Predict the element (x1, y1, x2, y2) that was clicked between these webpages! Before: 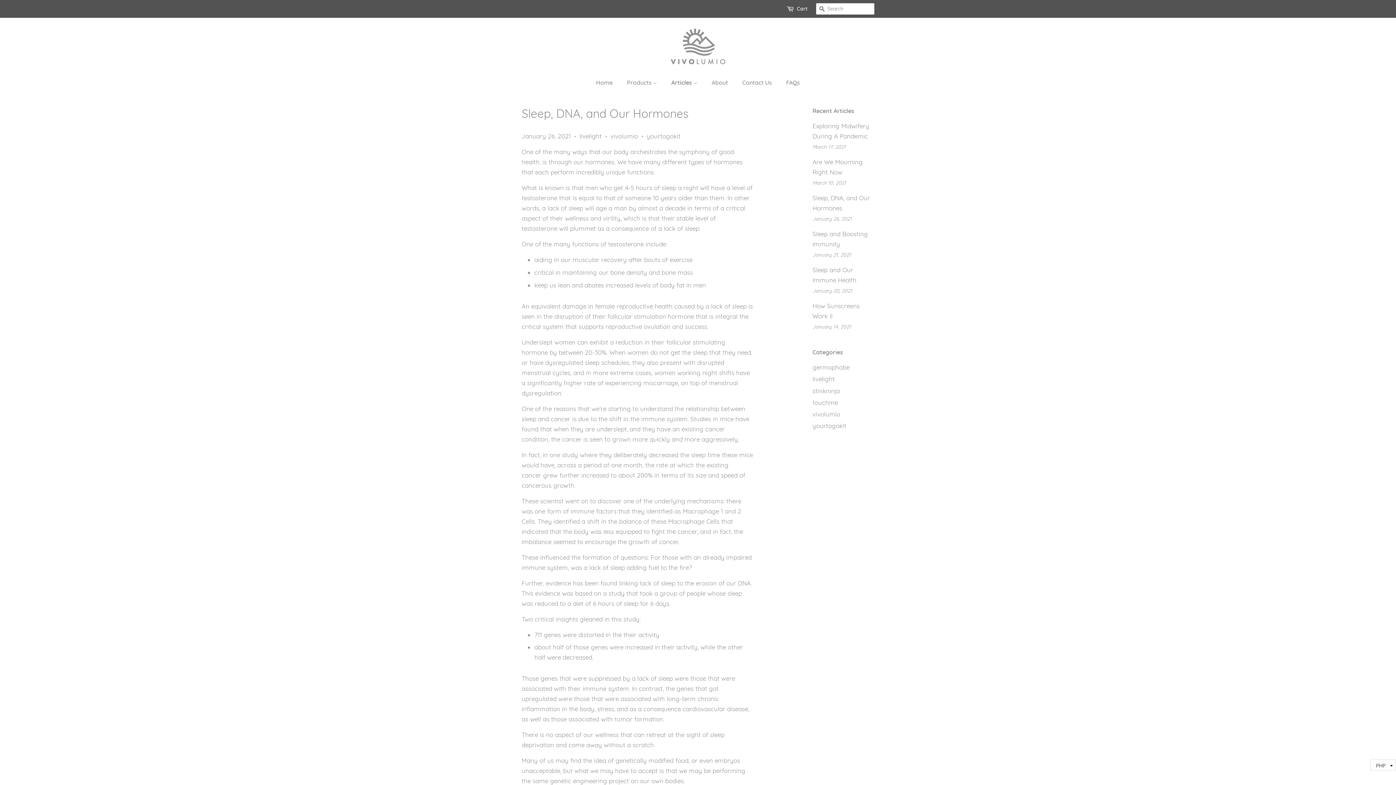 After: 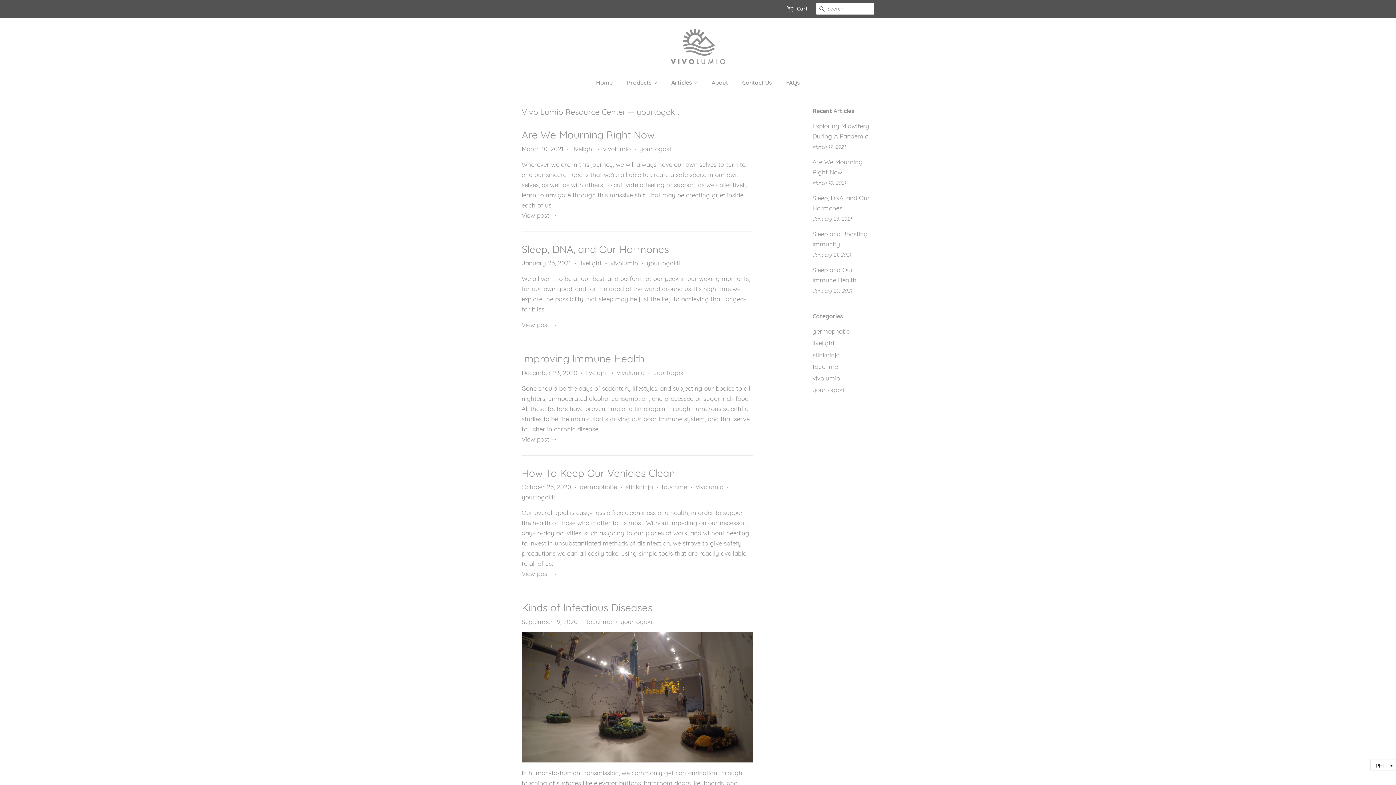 Action: label: yourtogokit bbox: (812, 422, 846, 429)